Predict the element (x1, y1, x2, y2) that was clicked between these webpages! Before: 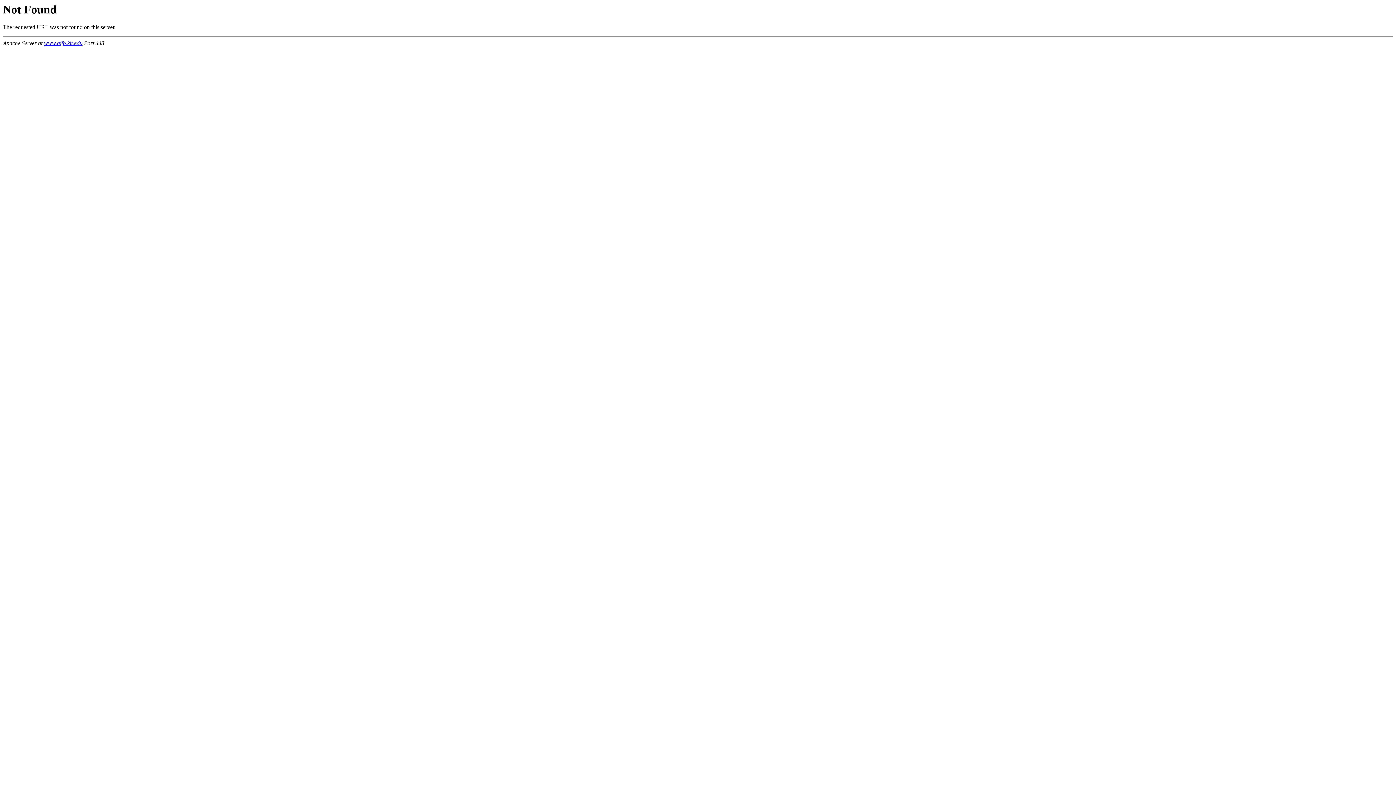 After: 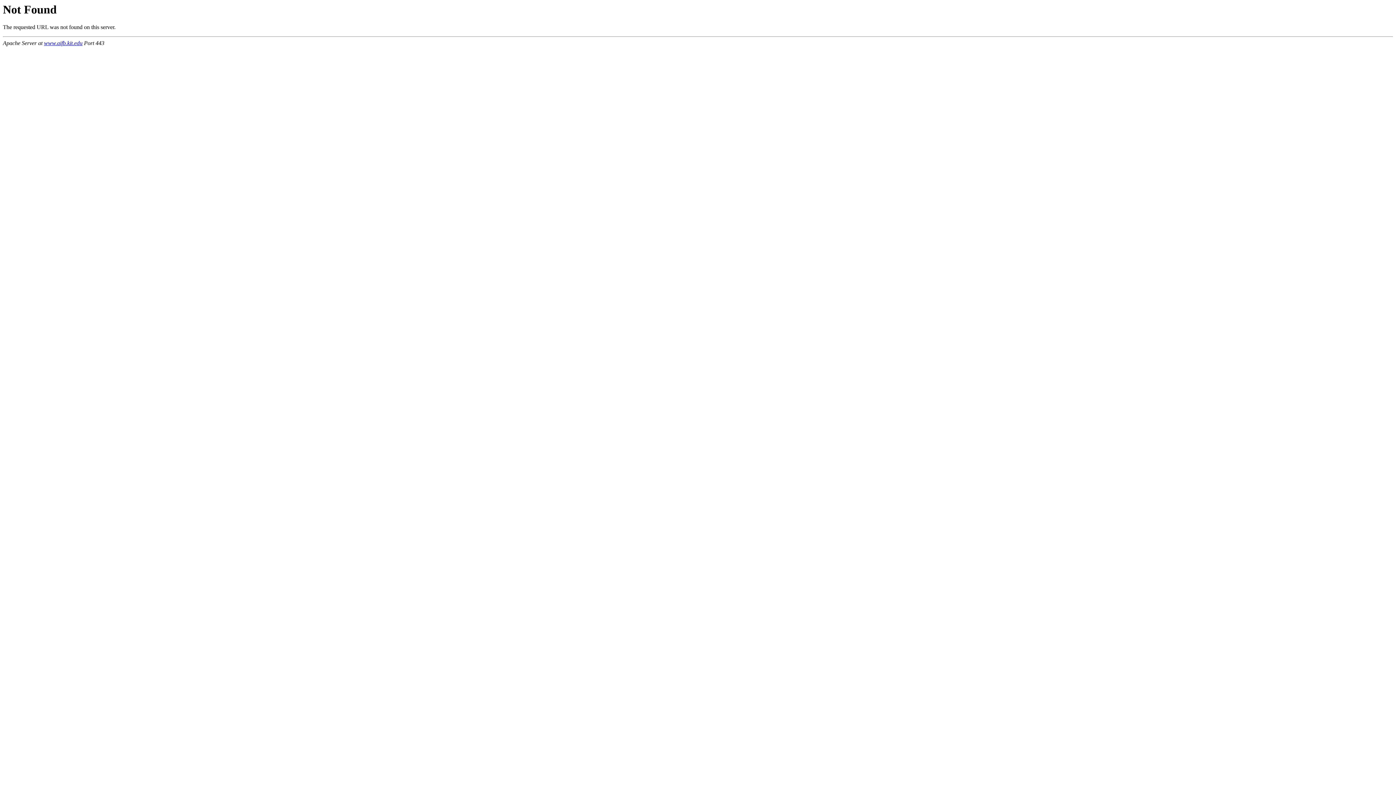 Action: label: www.aifb.kit.edu bbox: (44, 40, 82, 46)